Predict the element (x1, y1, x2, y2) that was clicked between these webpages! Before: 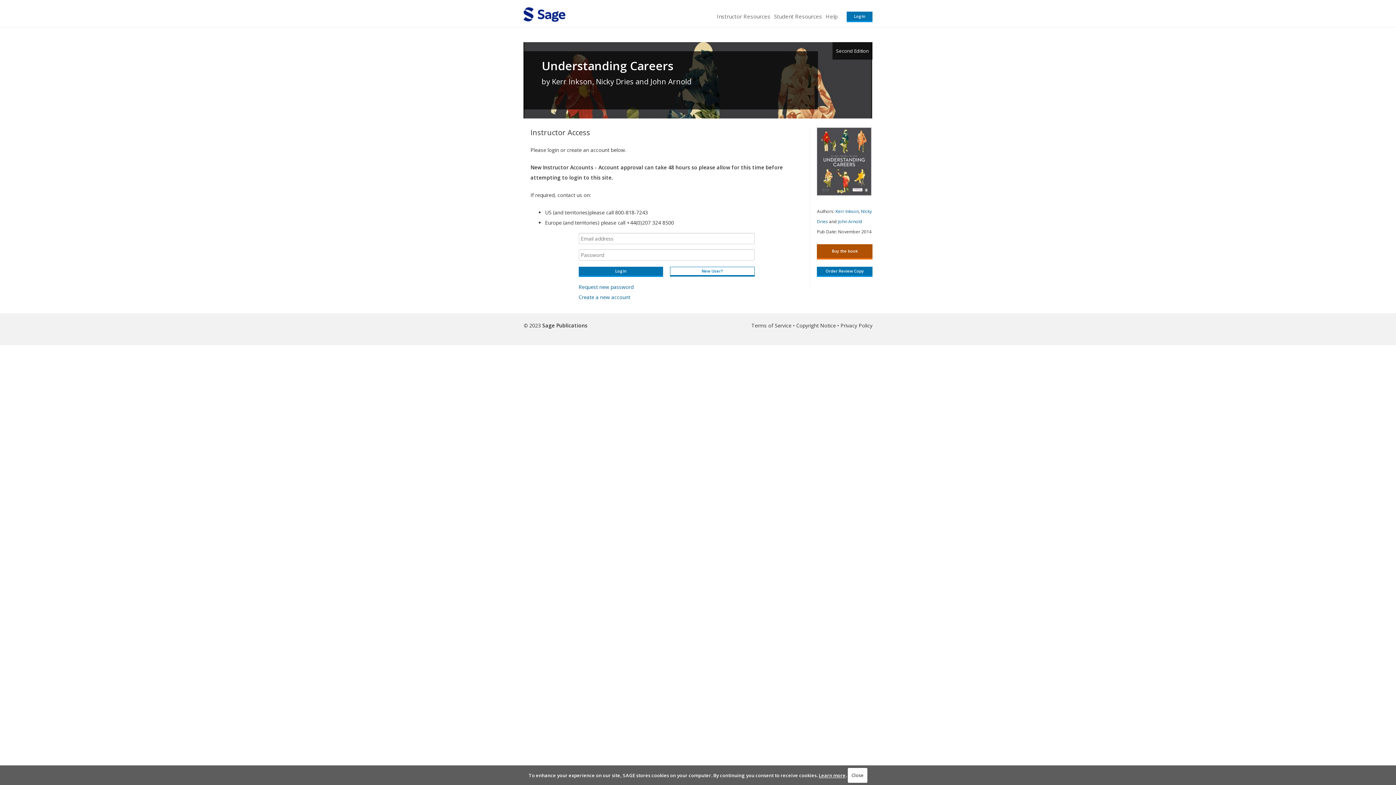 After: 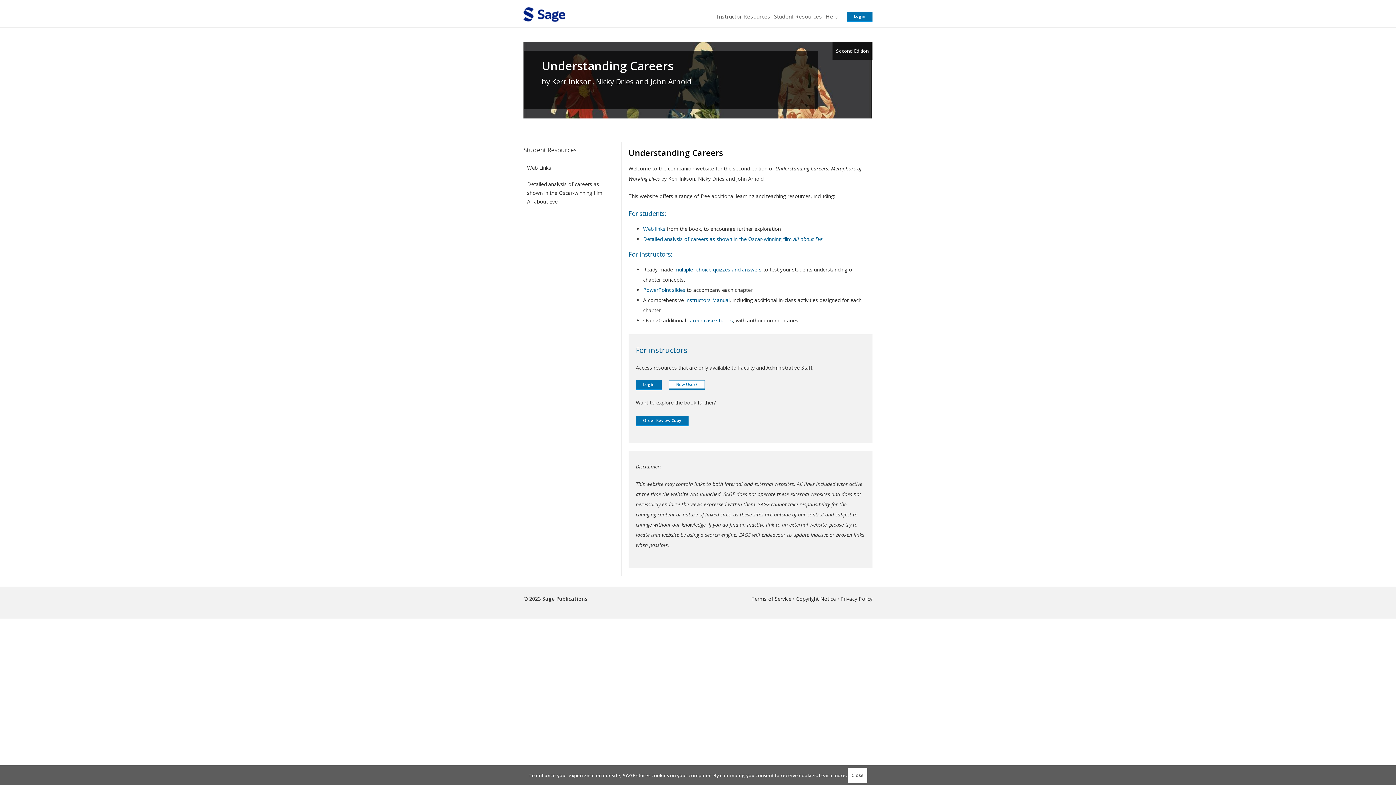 Action: bbox: (523, 7, 565, 25)